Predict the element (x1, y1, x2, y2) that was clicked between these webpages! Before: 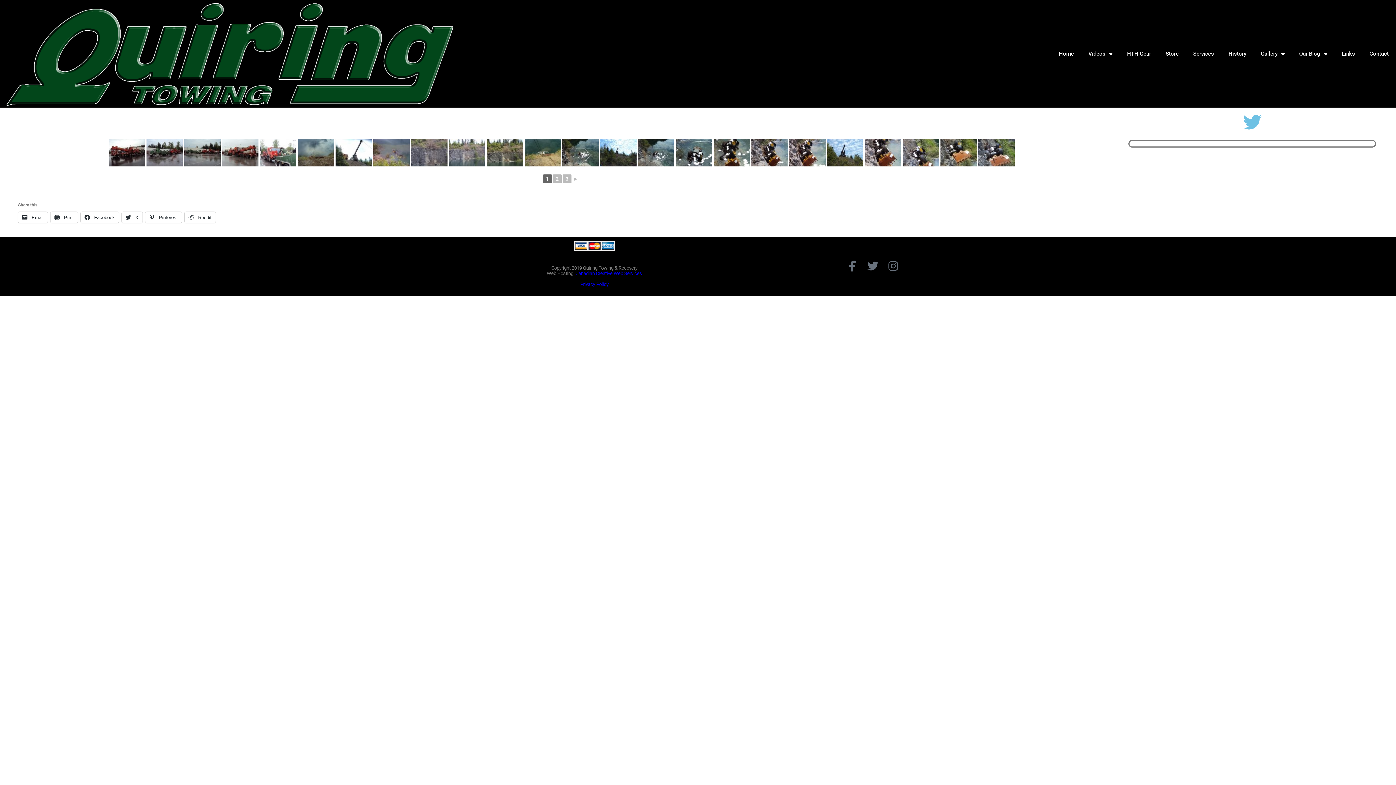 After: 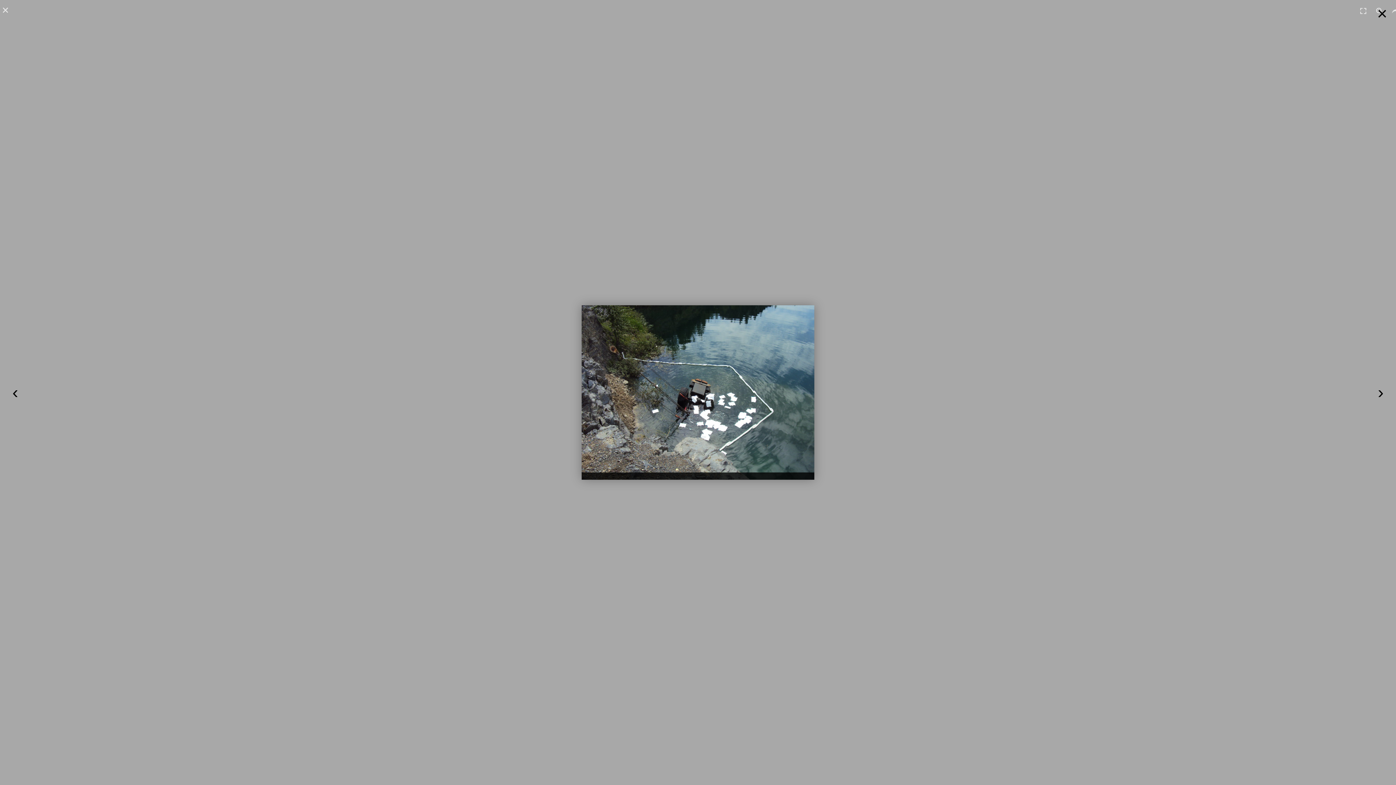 Action: bbox: (638, 139, 674, 166)